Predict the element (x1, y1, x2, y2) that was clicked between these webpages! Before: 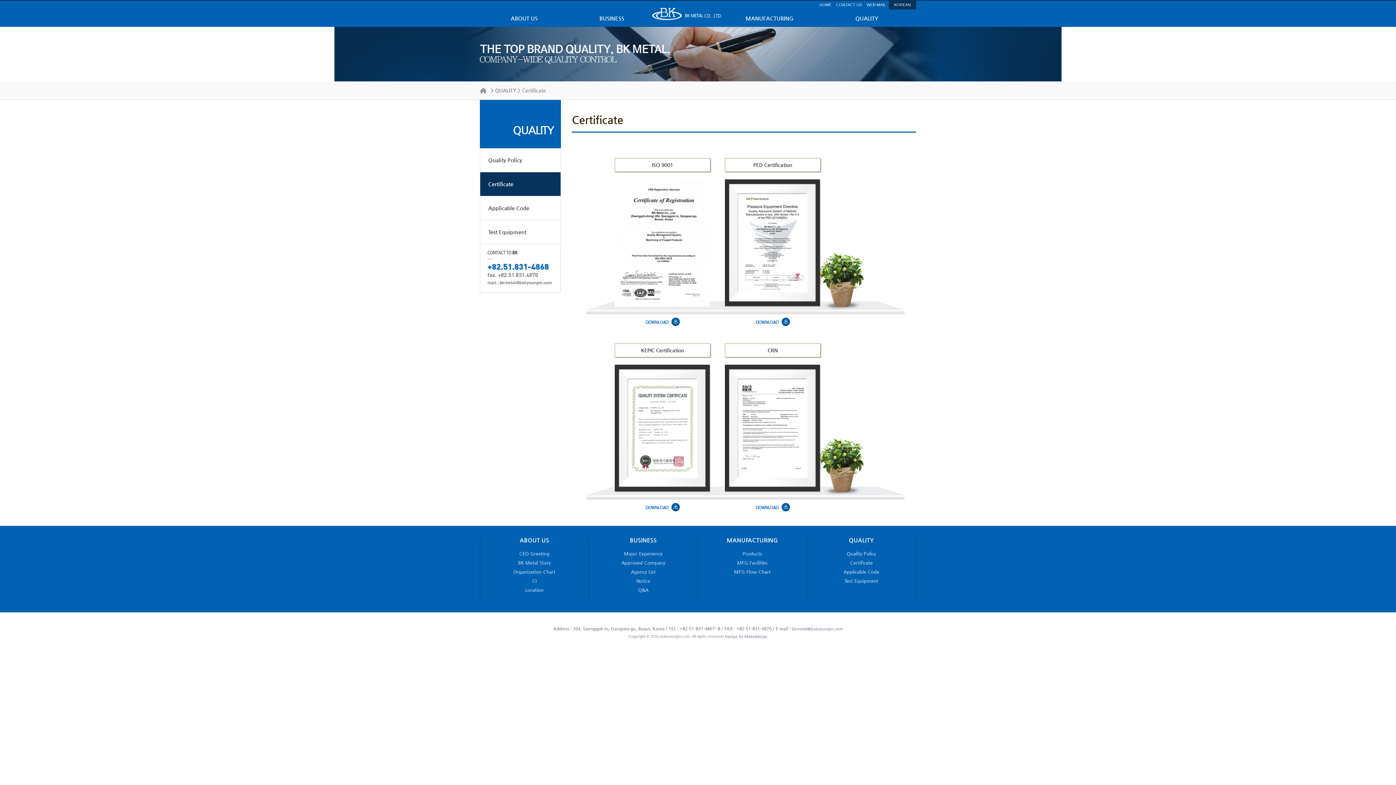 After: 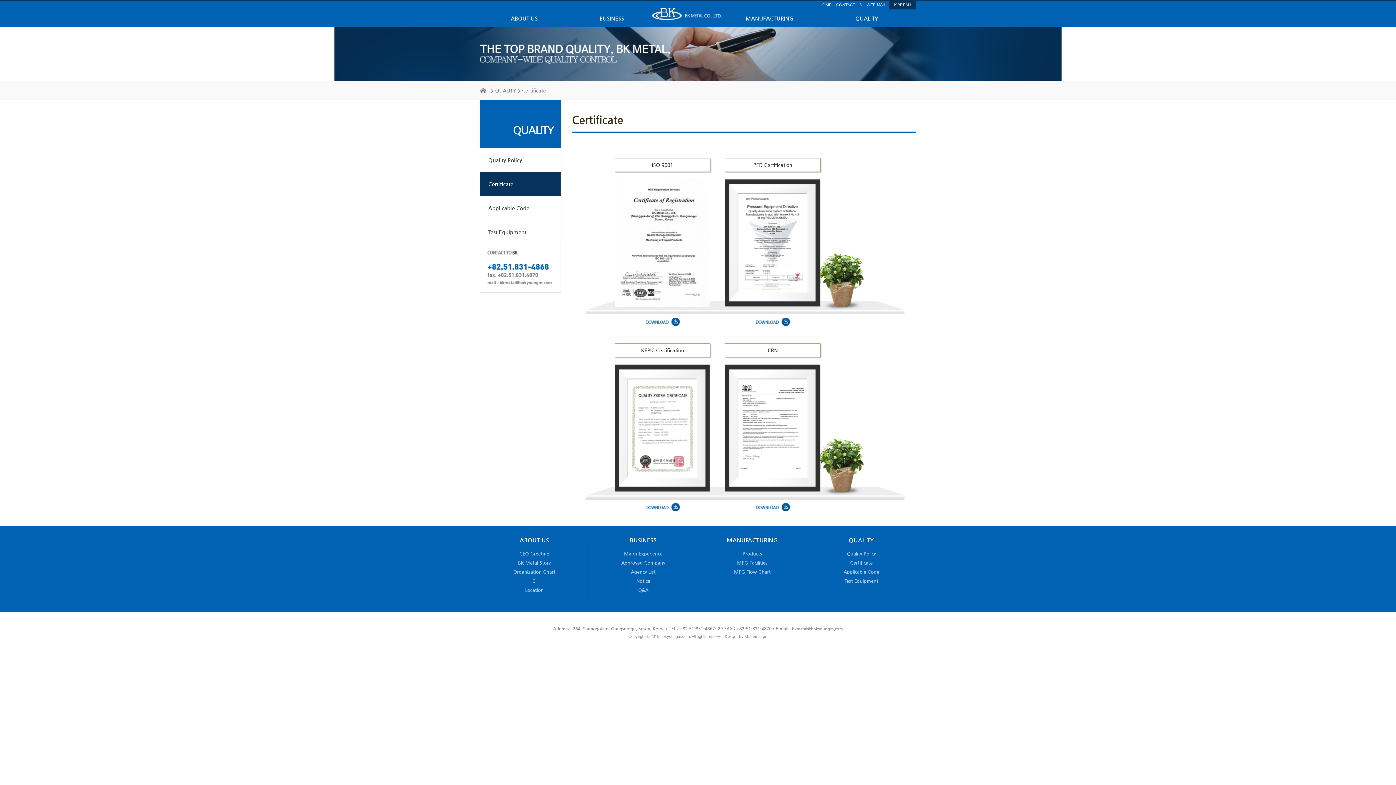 Action: label: bkmetal@bokyoungm.com bbox: (792, 626, 843, 631)